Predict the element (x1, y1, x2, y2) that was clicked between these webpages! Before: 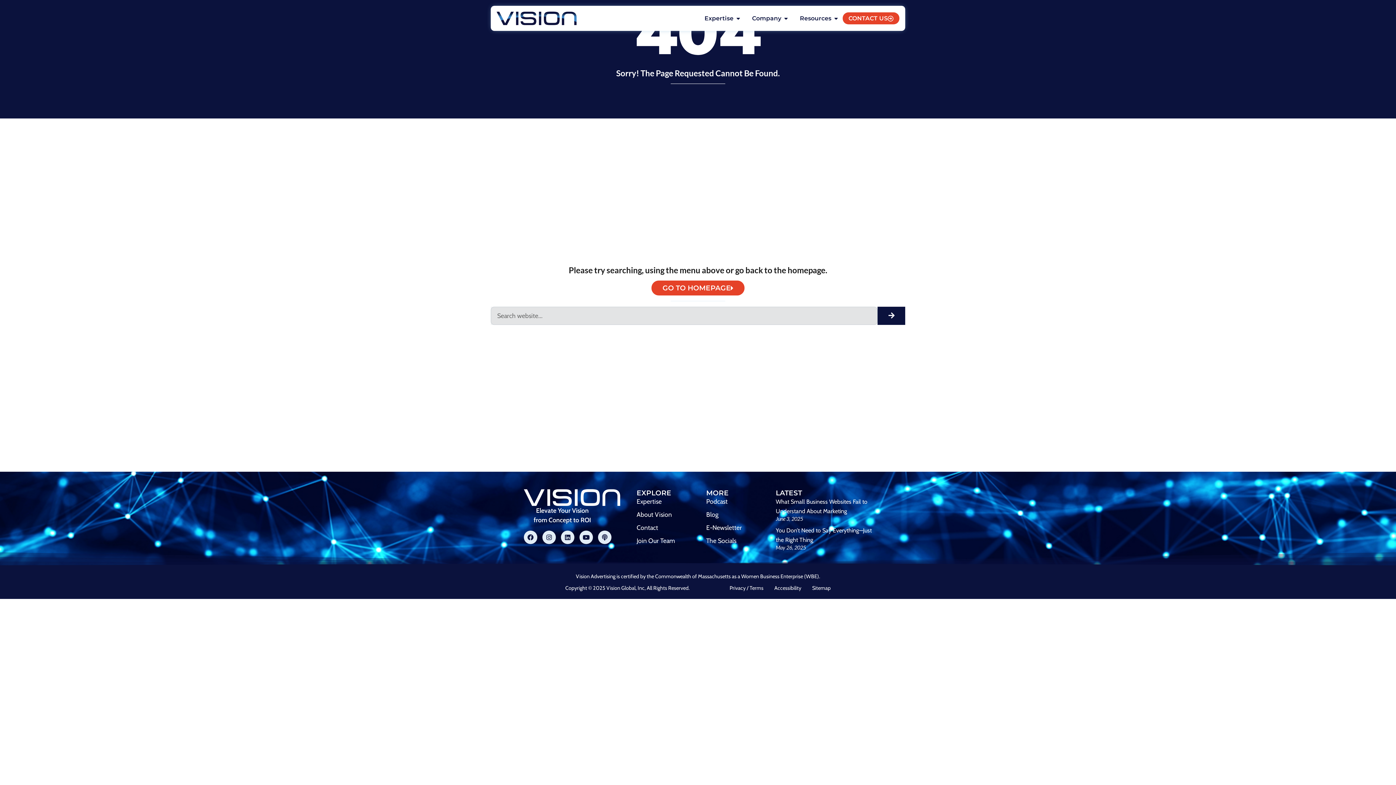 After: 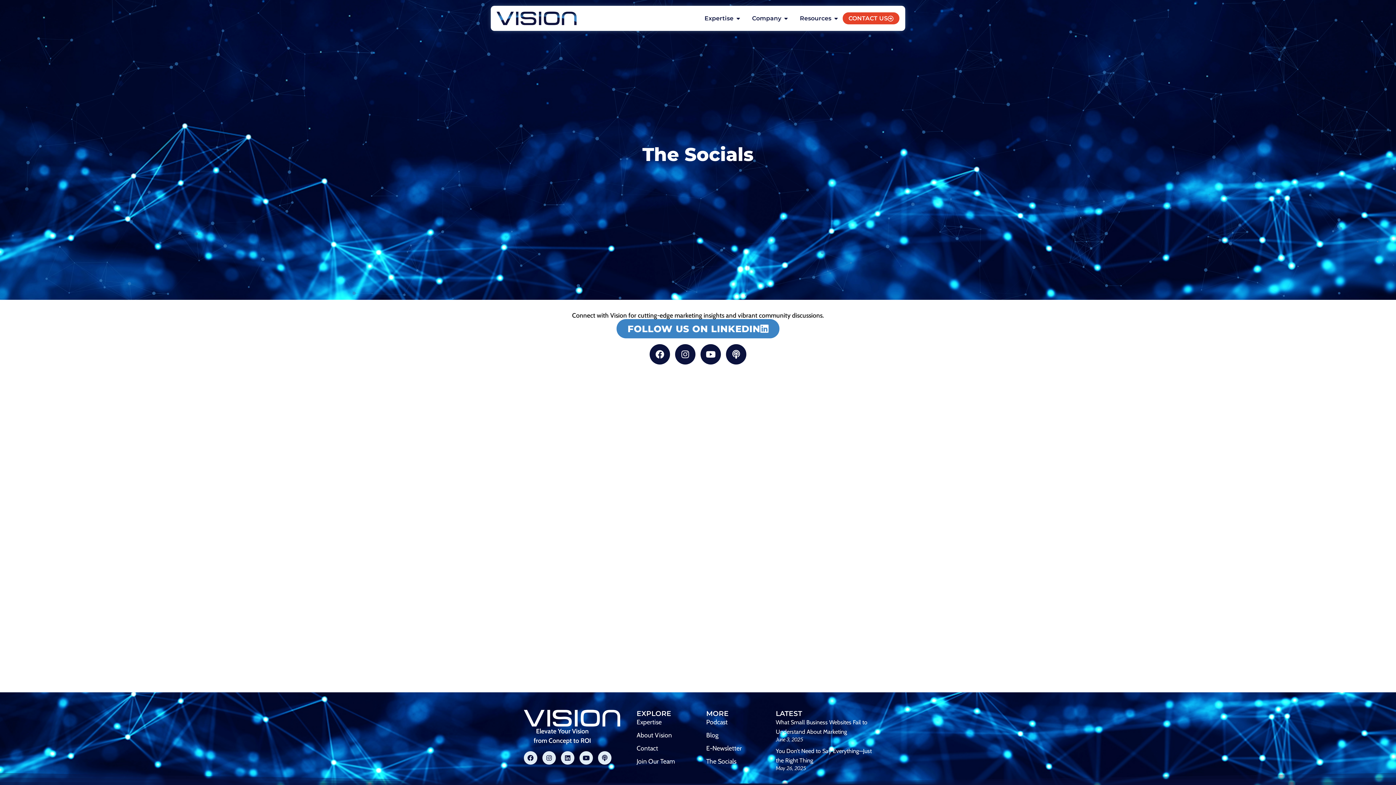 Action: bbox: (706, 536, 759, 545) label: The Socials